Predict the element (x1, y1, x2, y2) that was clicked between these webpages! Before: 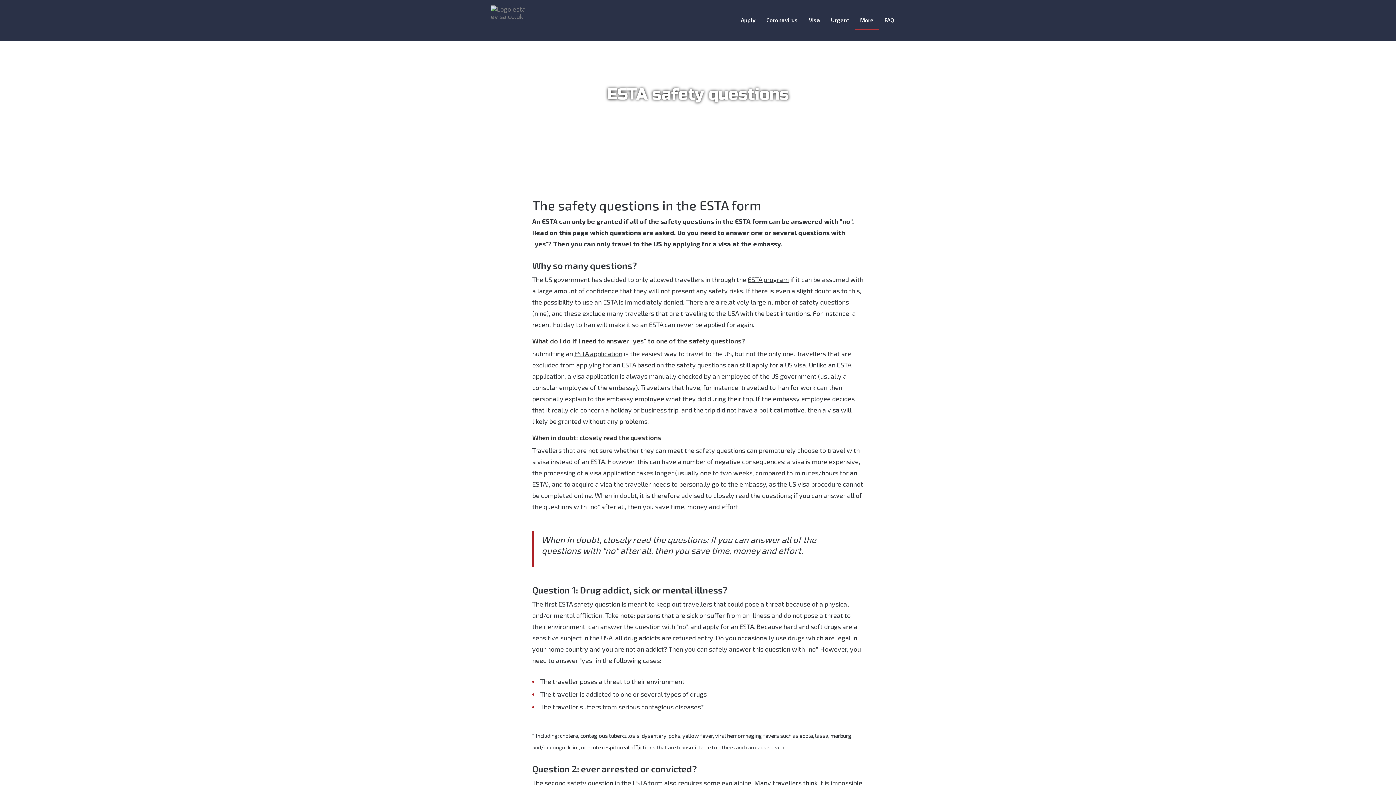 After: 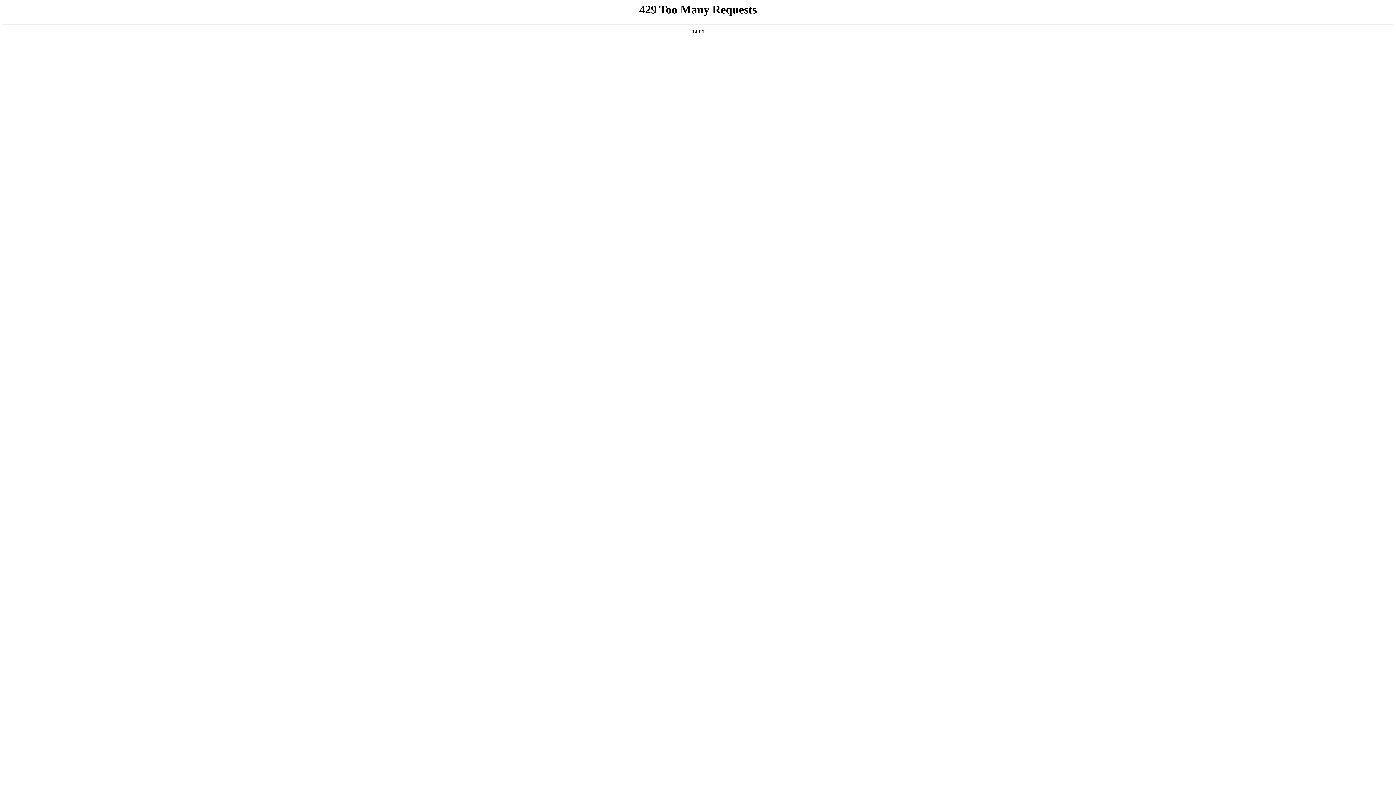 Action: bbox: (485, 0, 543, 25)